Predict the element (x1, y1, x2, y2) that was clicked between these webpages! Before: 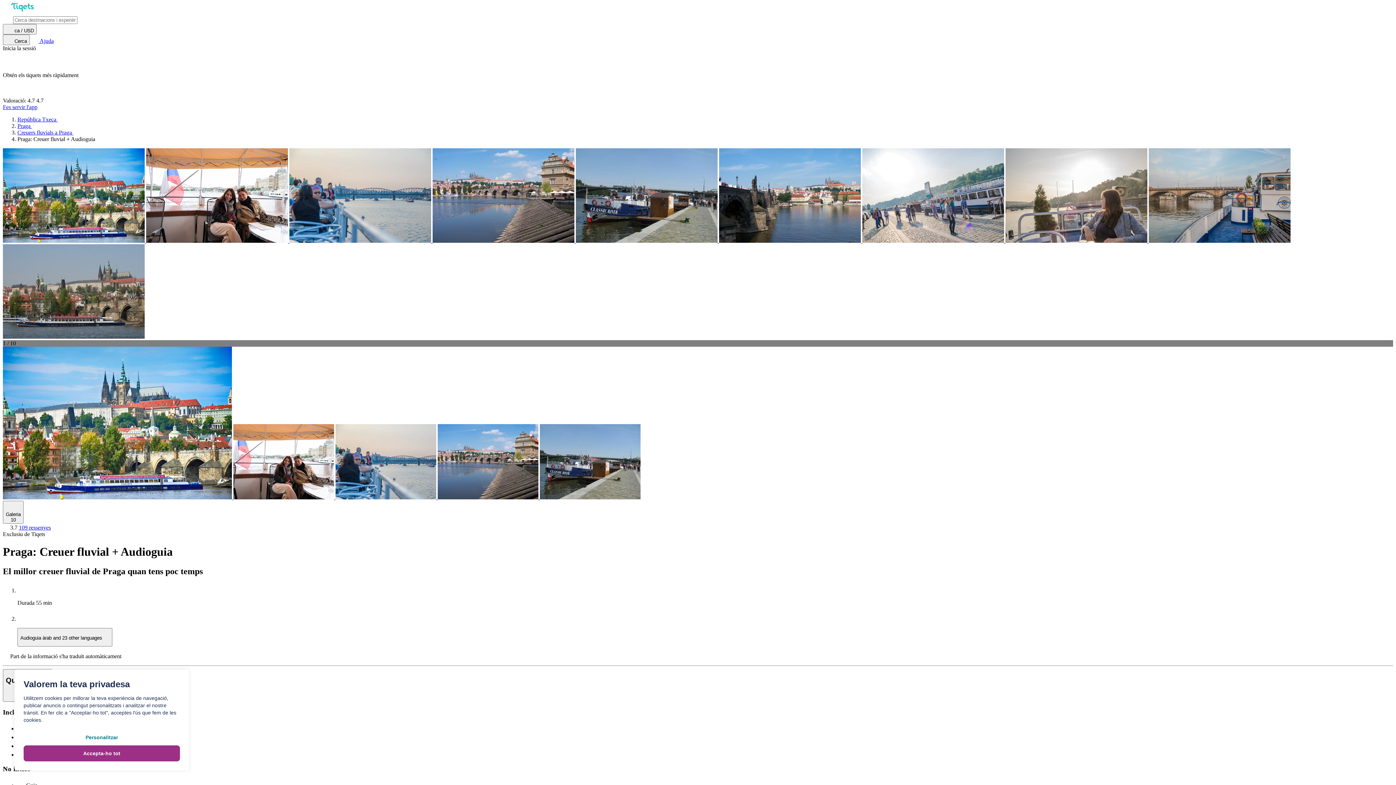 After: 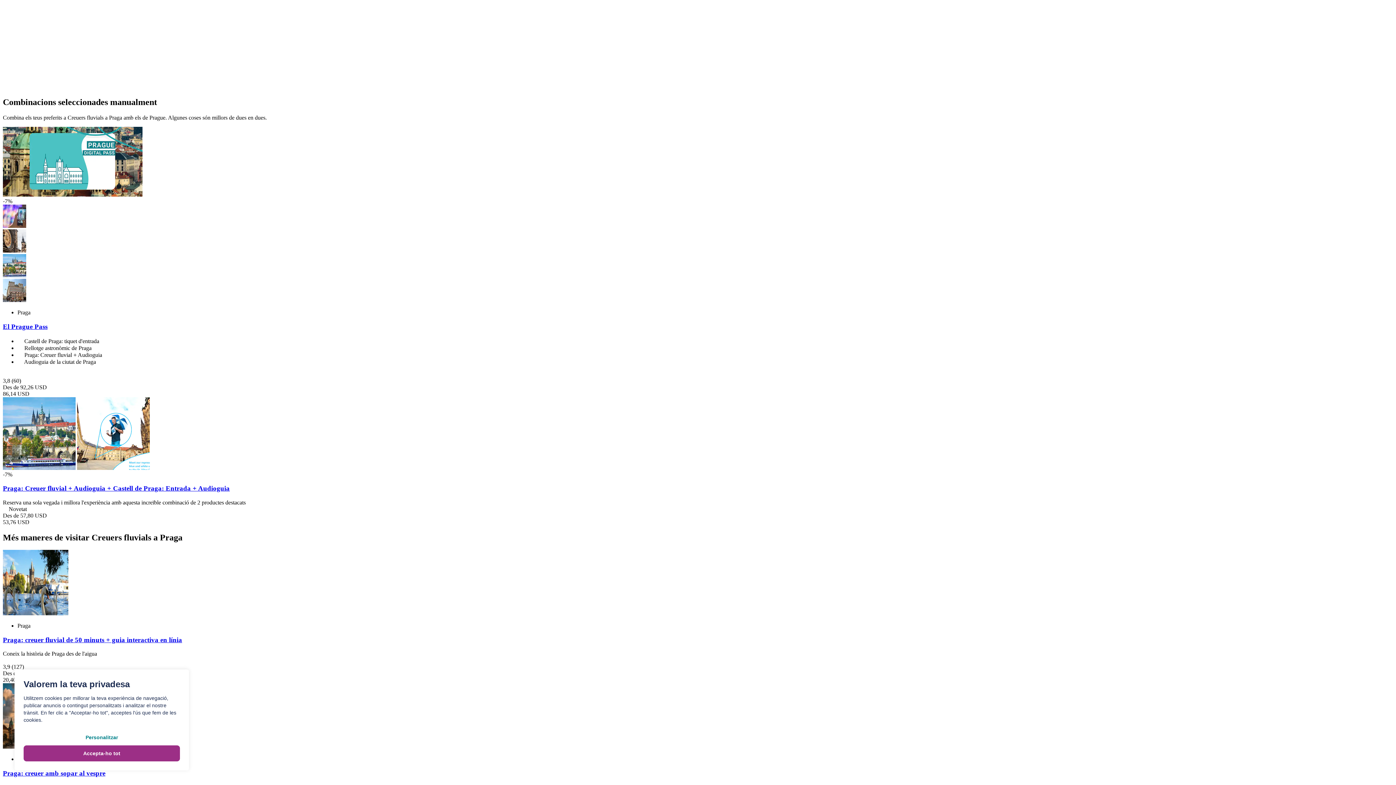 Action: label: 109 ressenyes bbox: (18, 524, 50, 530)